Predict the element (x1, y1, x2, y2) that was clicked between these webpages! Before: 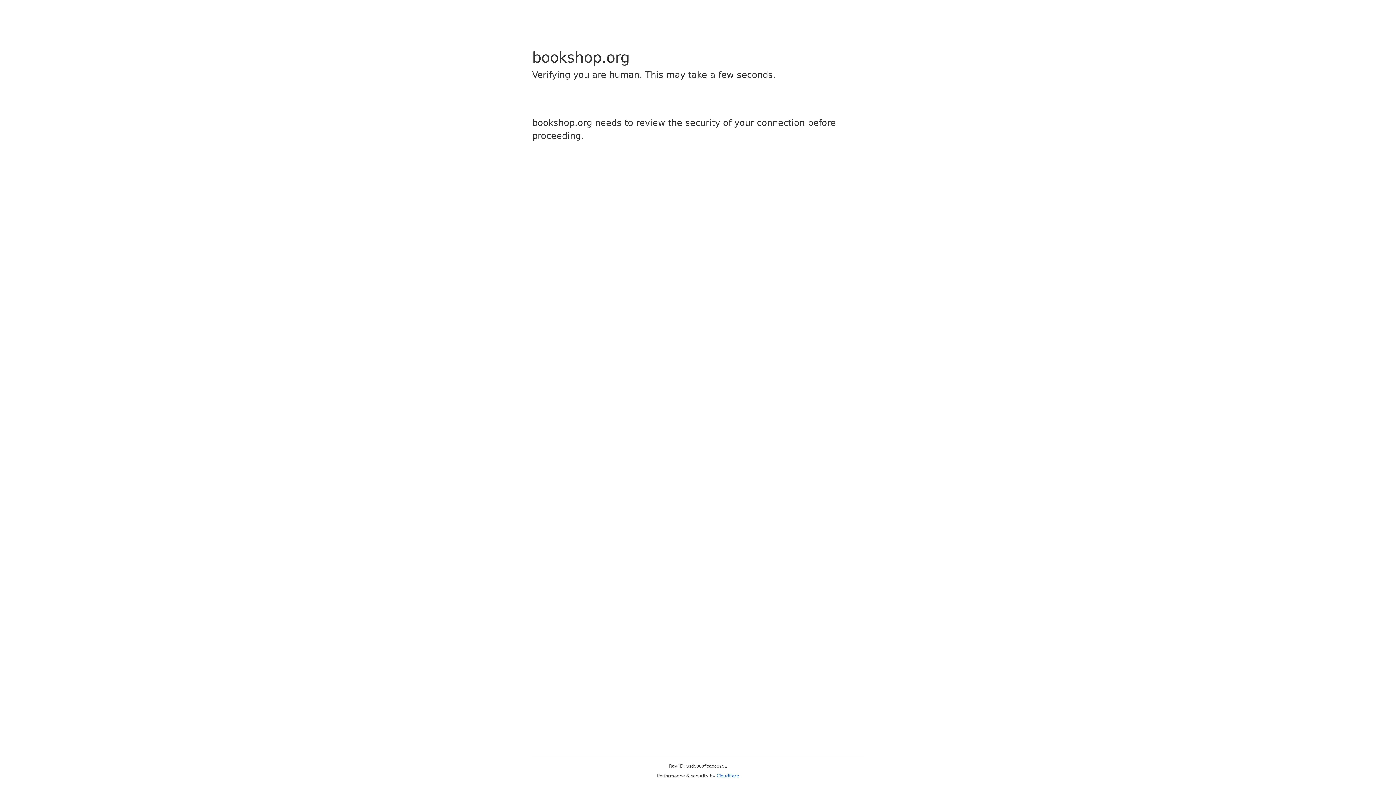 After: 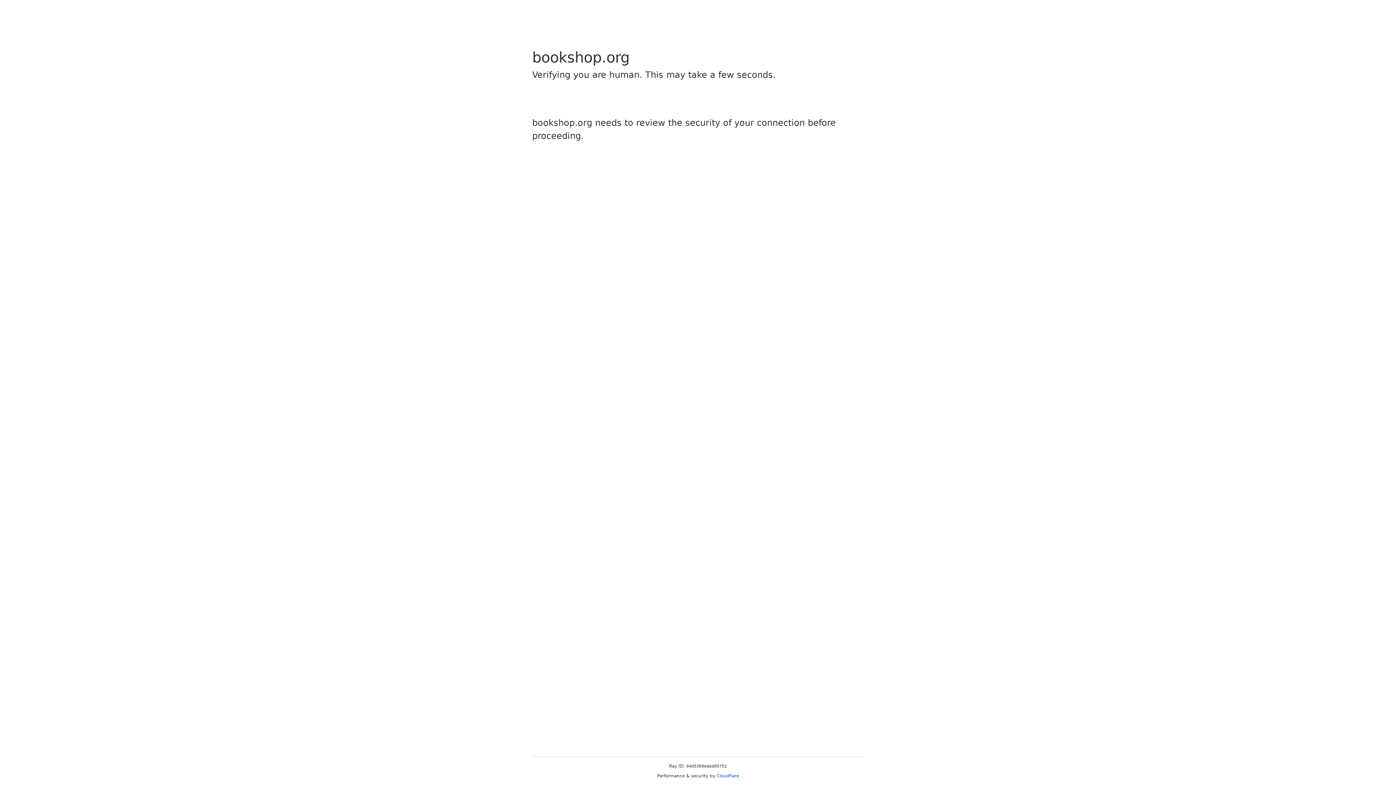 Action: label: Cloudflare bbox: (716, 773, 739, 778)